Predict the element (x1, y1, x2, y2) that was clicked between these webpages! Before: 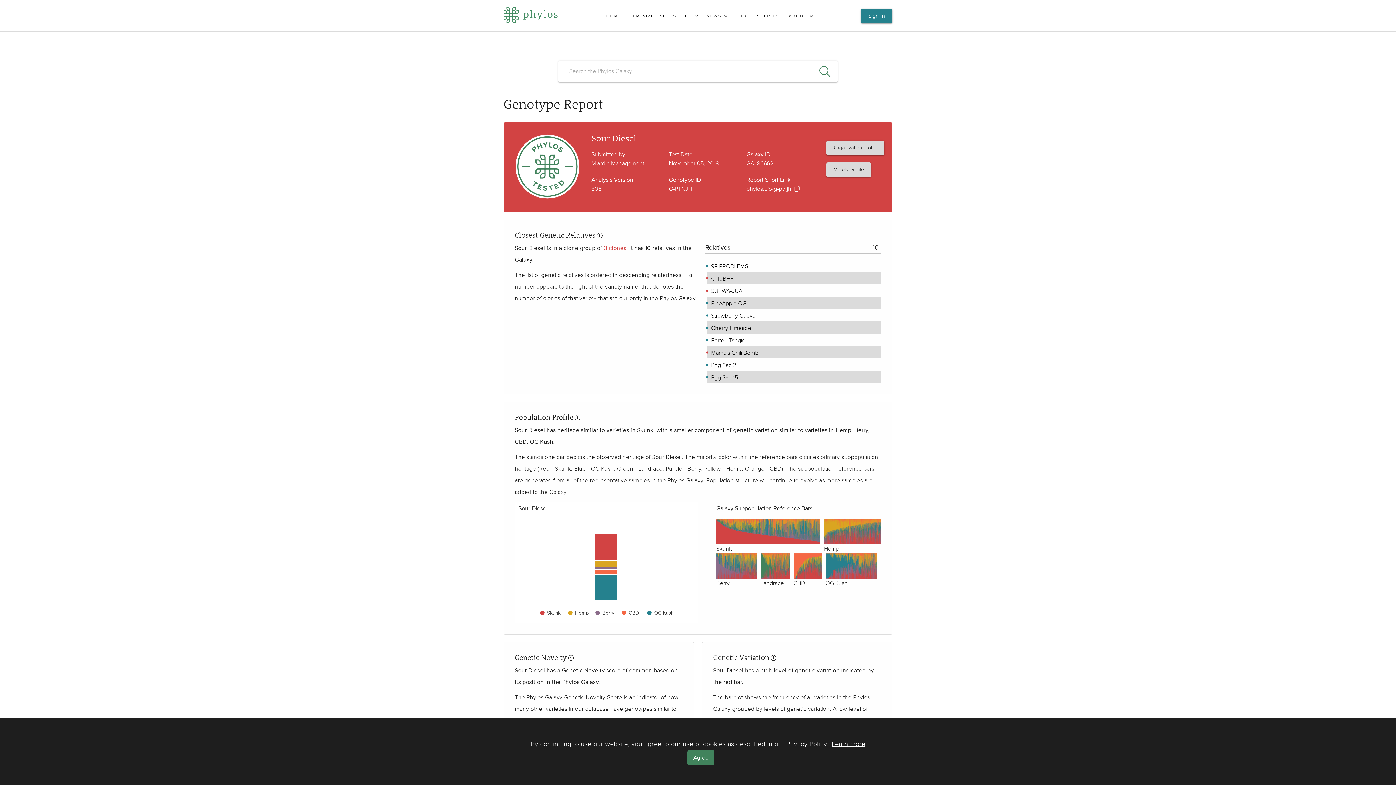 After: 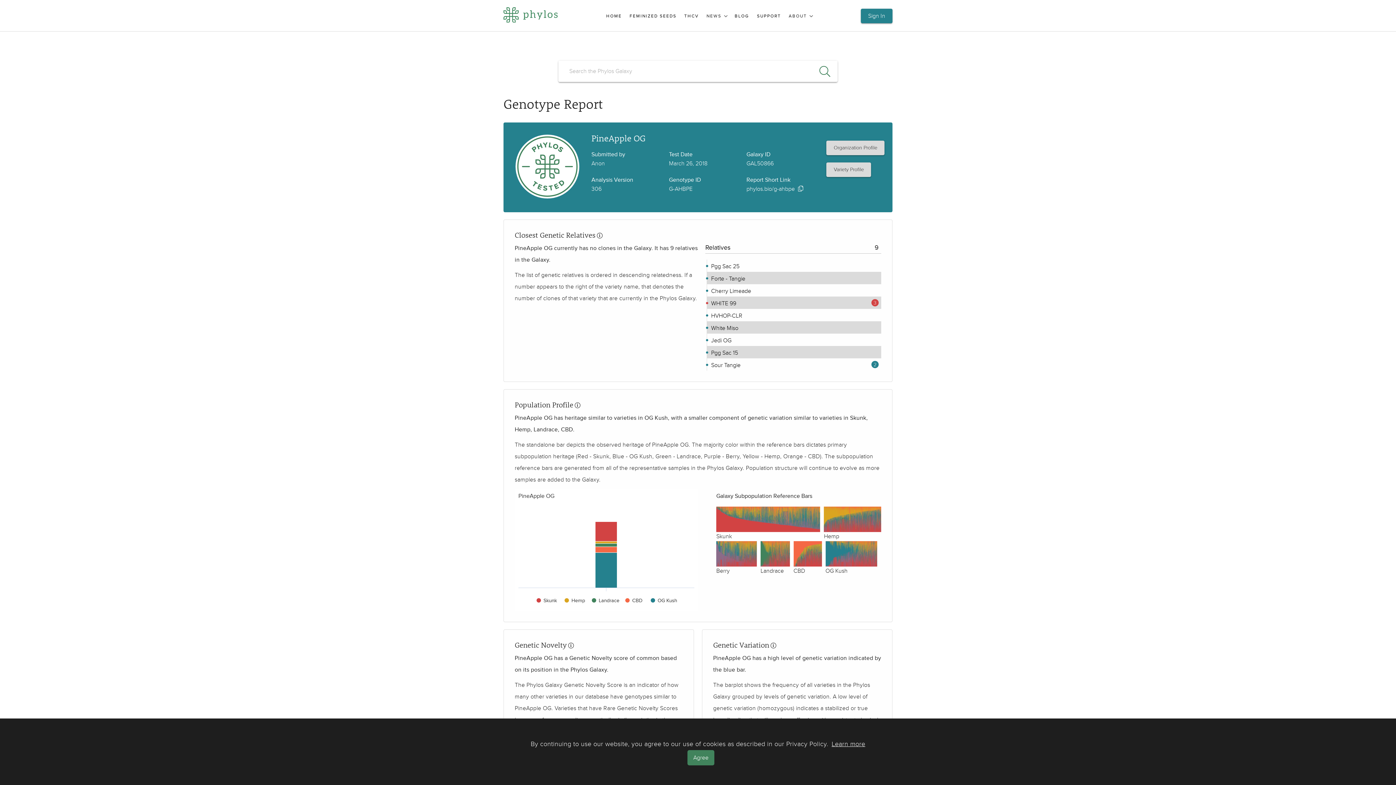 Action: label:  PineApple OG bbox: (709, 299, 746, 307)